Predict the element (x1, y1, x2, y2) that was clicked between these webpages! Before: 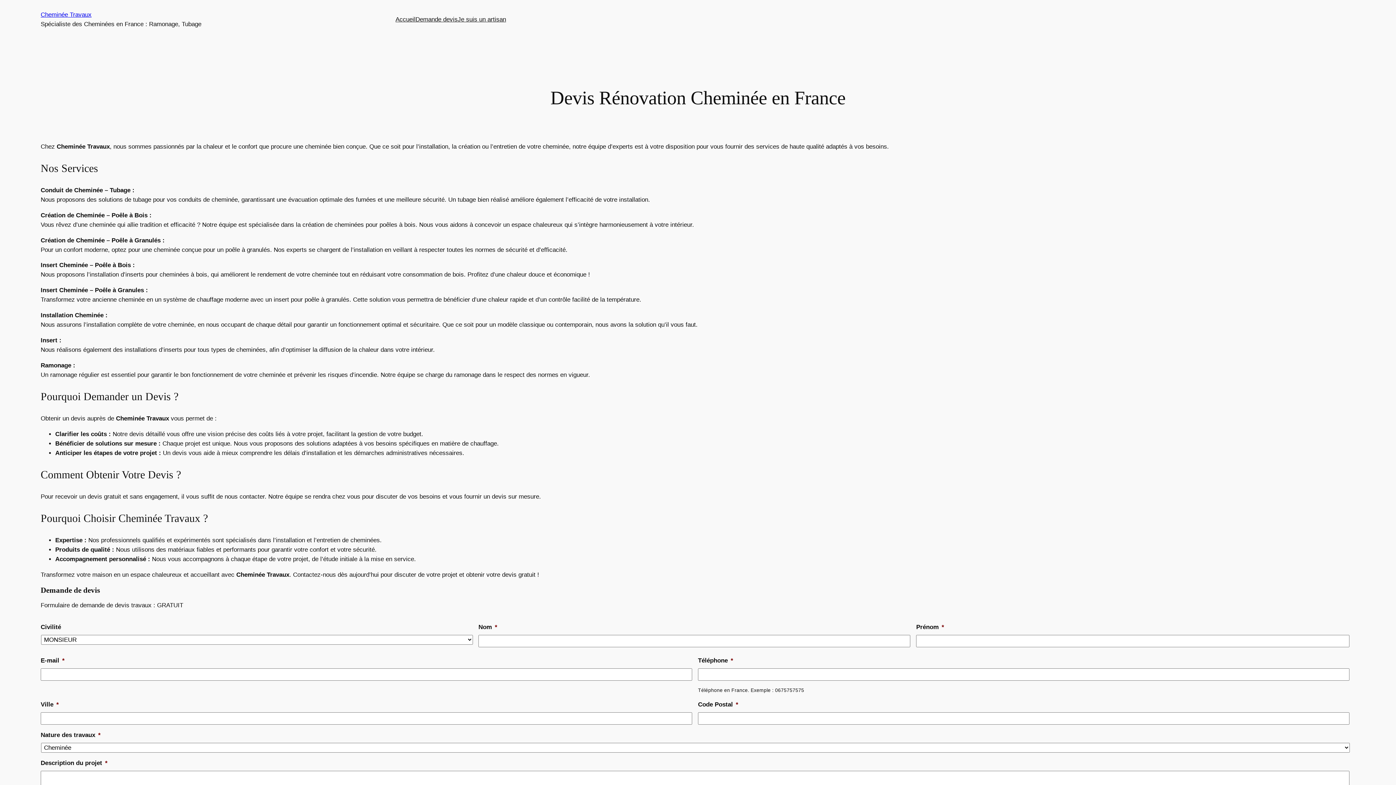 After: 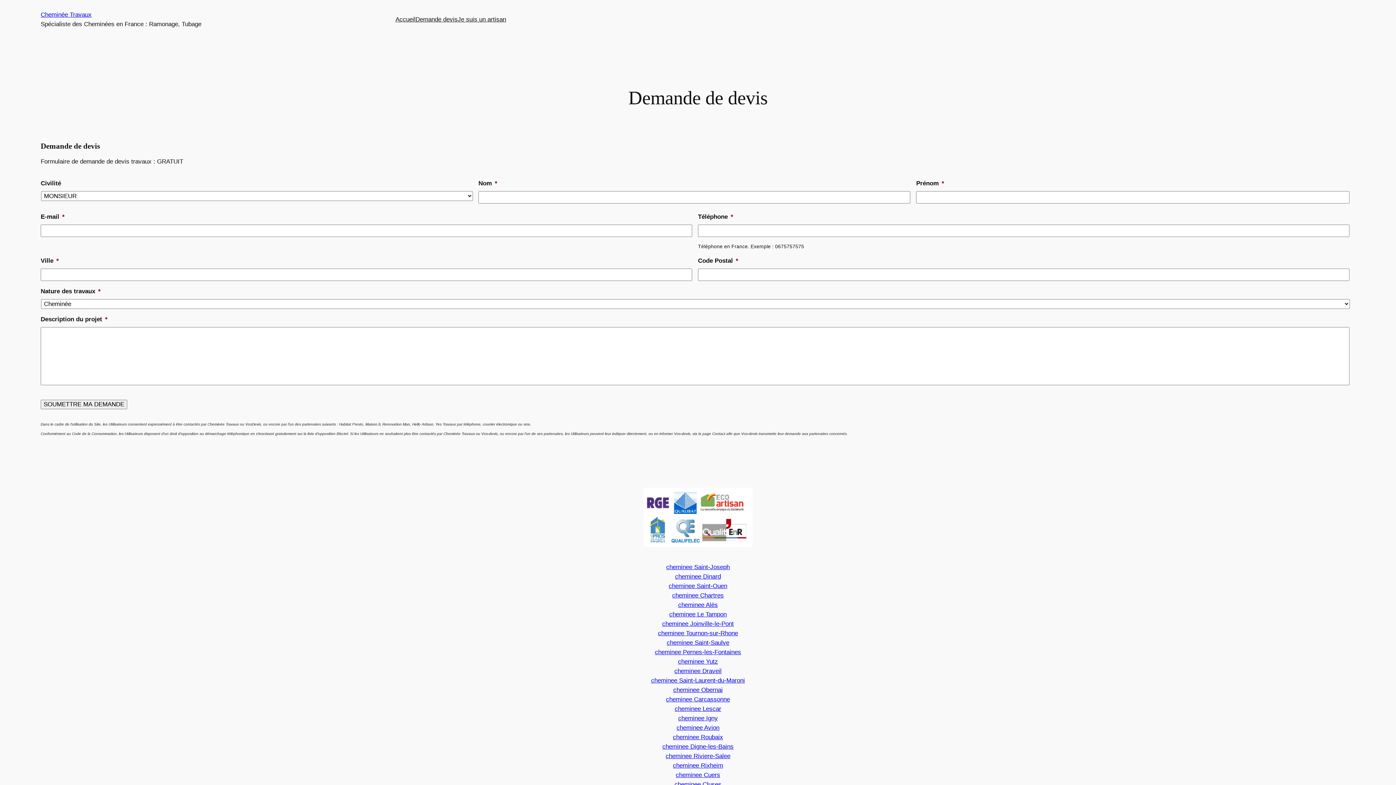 Action: label: Demande devis bbox: (415, 14, 457, 24)